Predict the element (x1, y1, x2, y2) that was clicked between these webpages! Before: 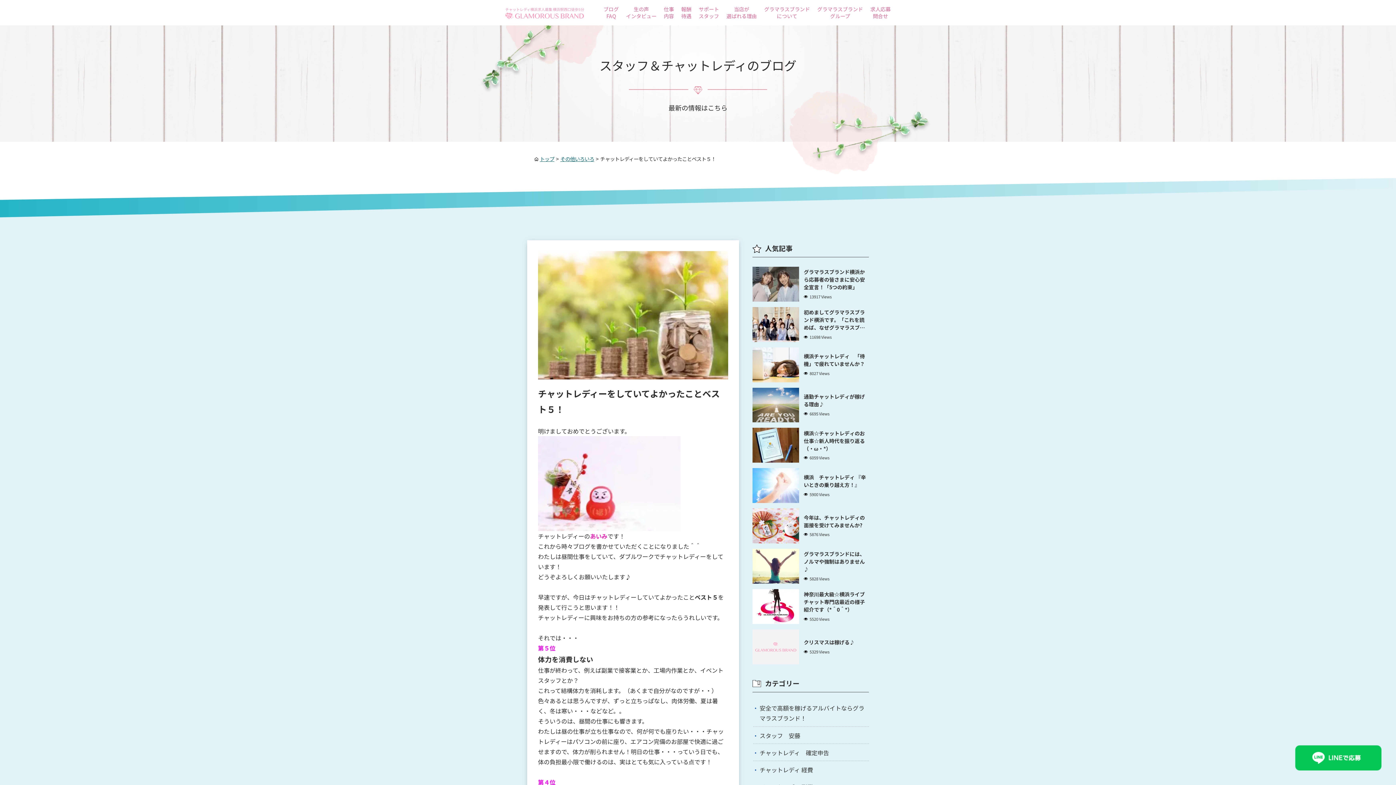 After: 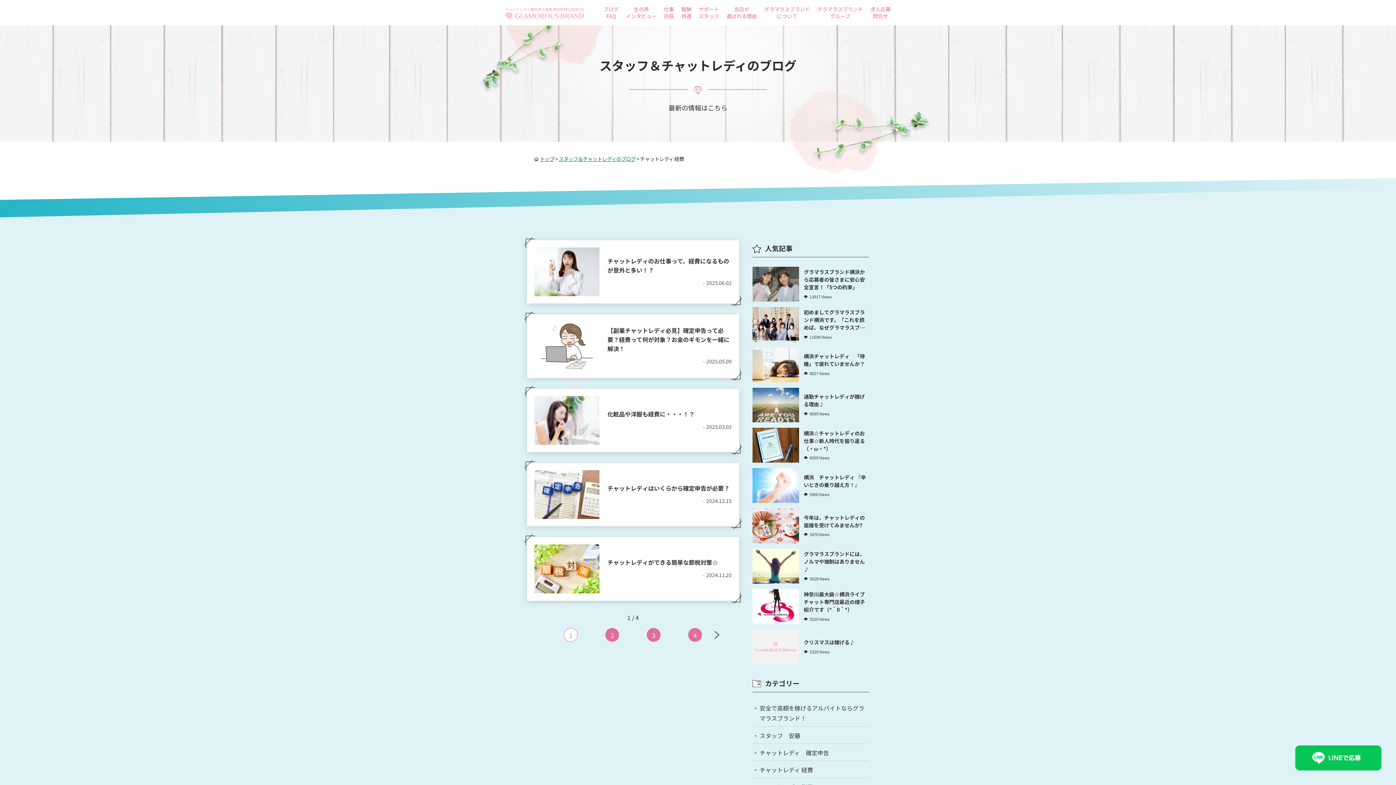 Action: bbox: (752, 761, 869, 778) label: チャットレディ 経費